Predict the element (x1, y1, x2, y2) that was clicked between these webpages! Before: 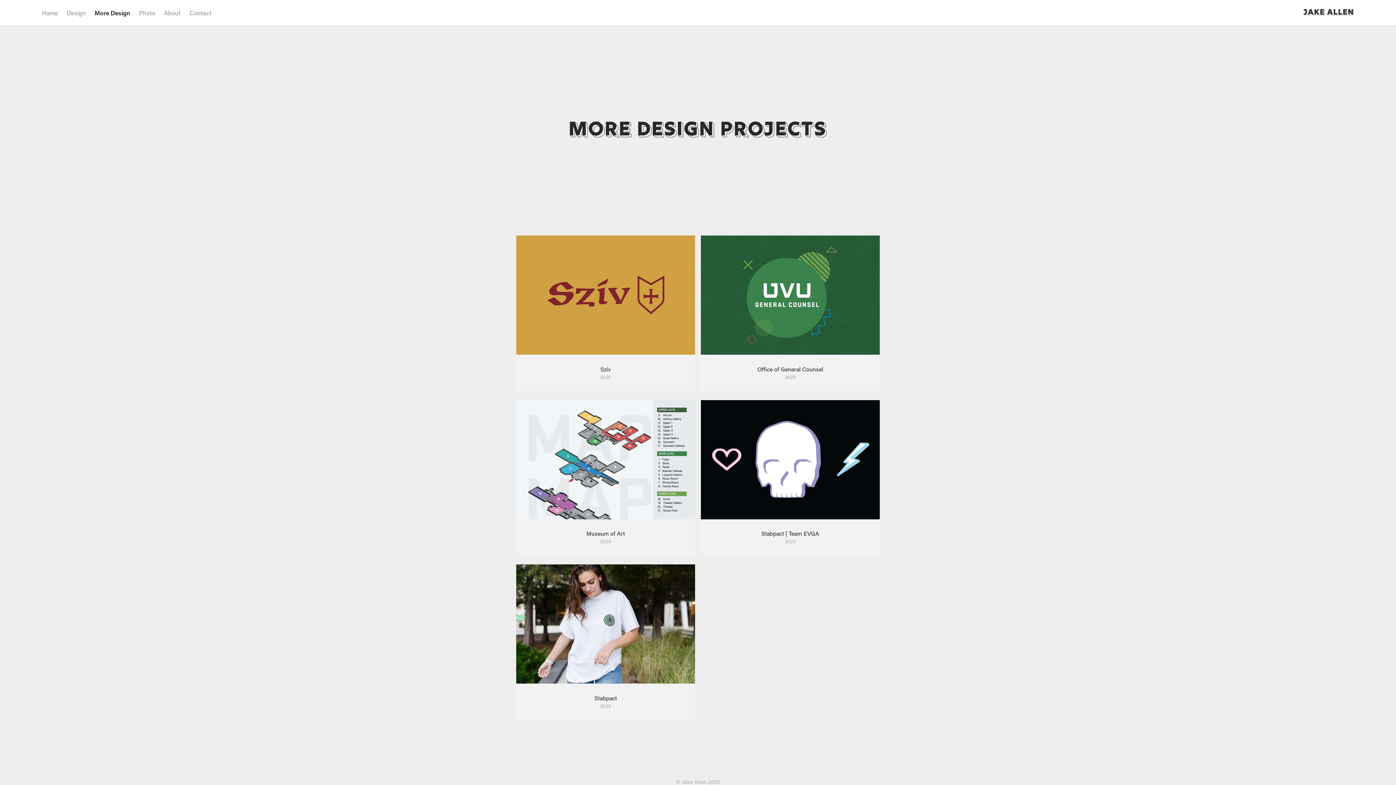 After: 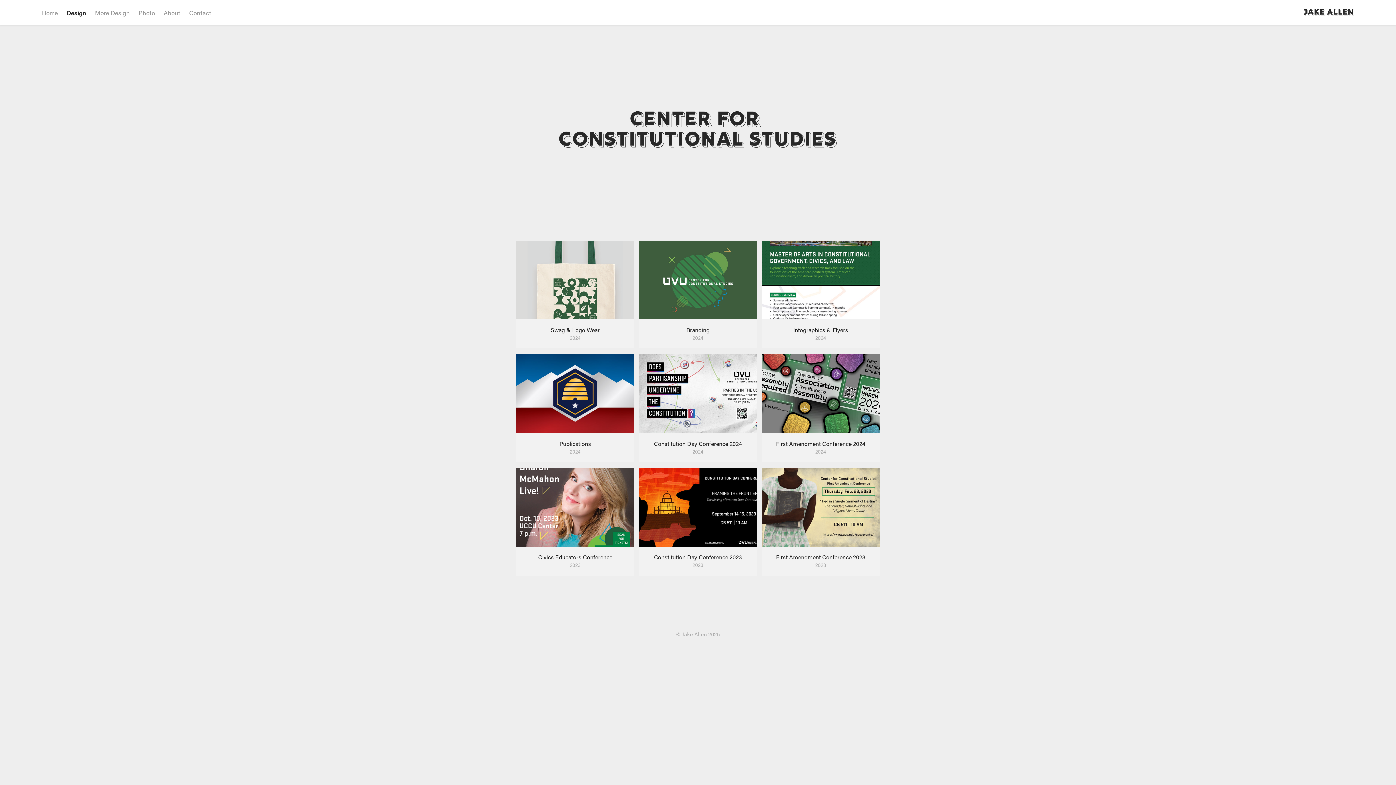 Action: bbox: (66, 8, 85, 16) label: Design